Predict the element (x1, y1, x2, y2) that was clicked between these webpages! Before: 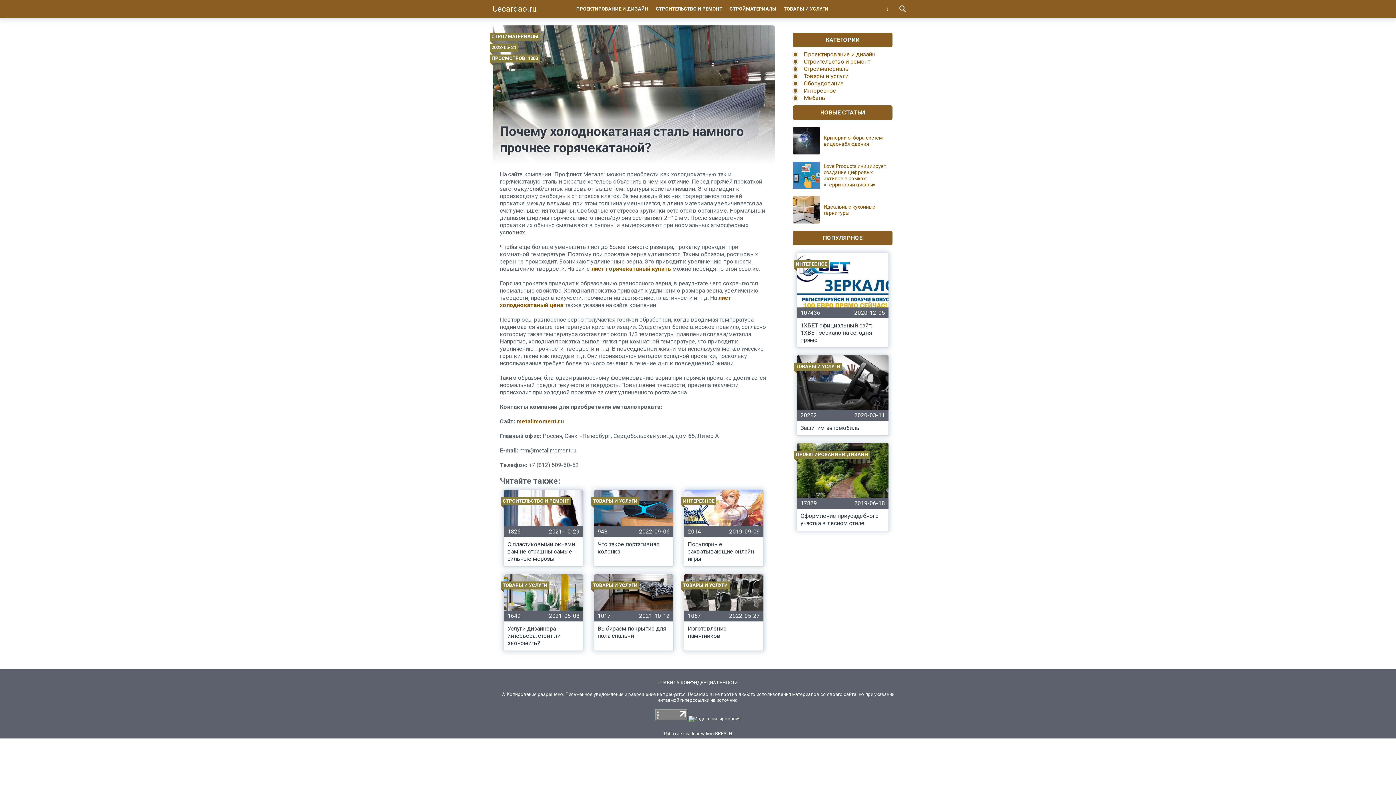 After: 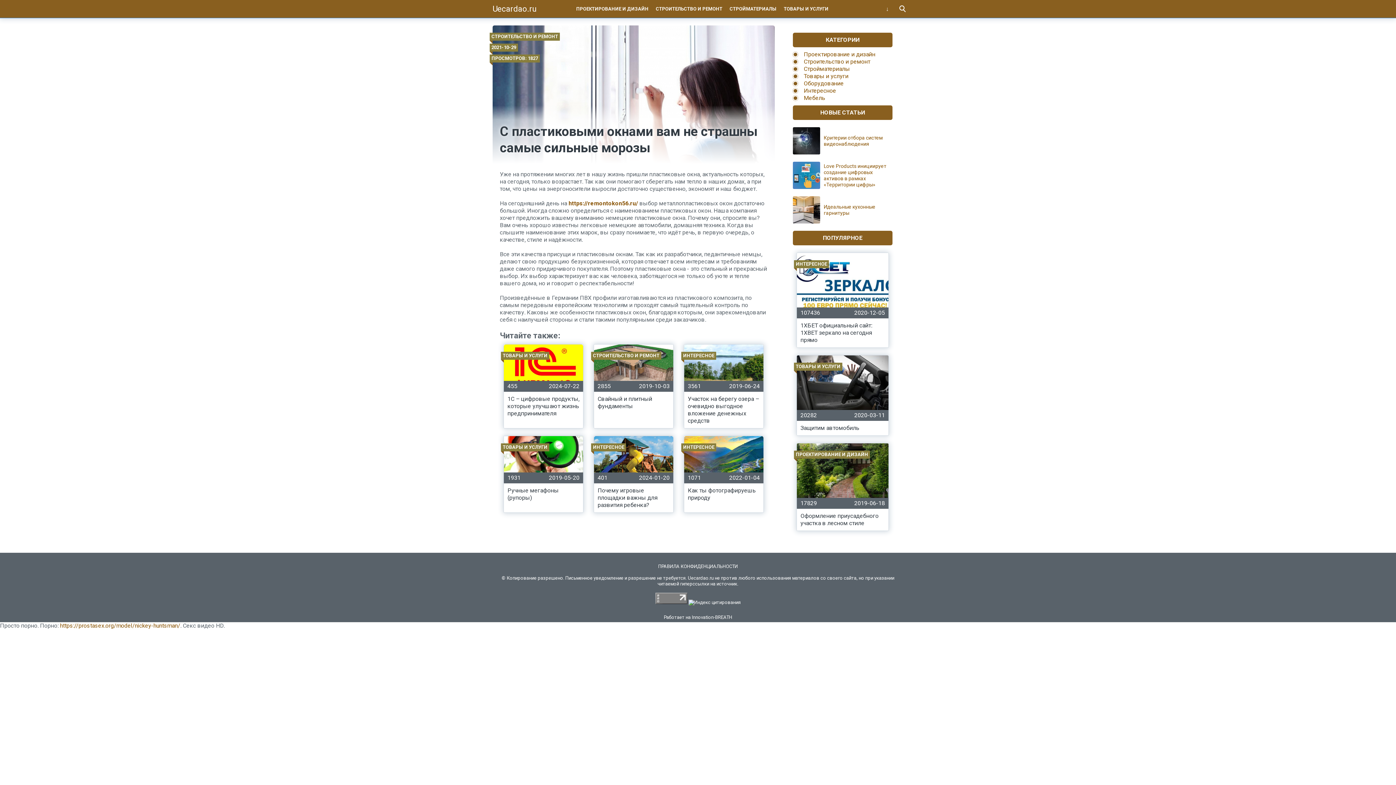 Action: bbox: (503, 489, 583, 566) label: СТРОИТЕЛЬСТВО И РЕМОНТ
1826
2021-10-29
С пластиковыми окнами вам не страшны самые сильные морозы